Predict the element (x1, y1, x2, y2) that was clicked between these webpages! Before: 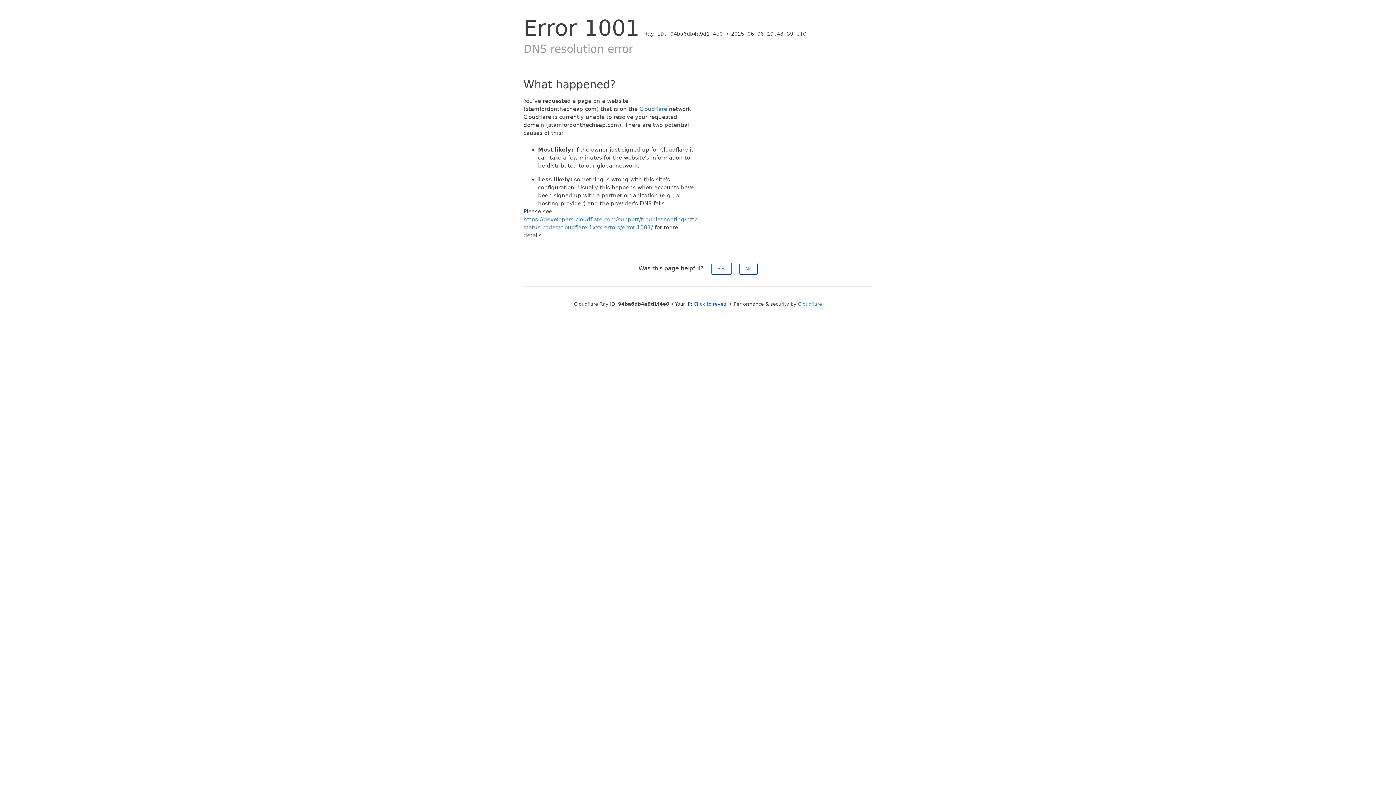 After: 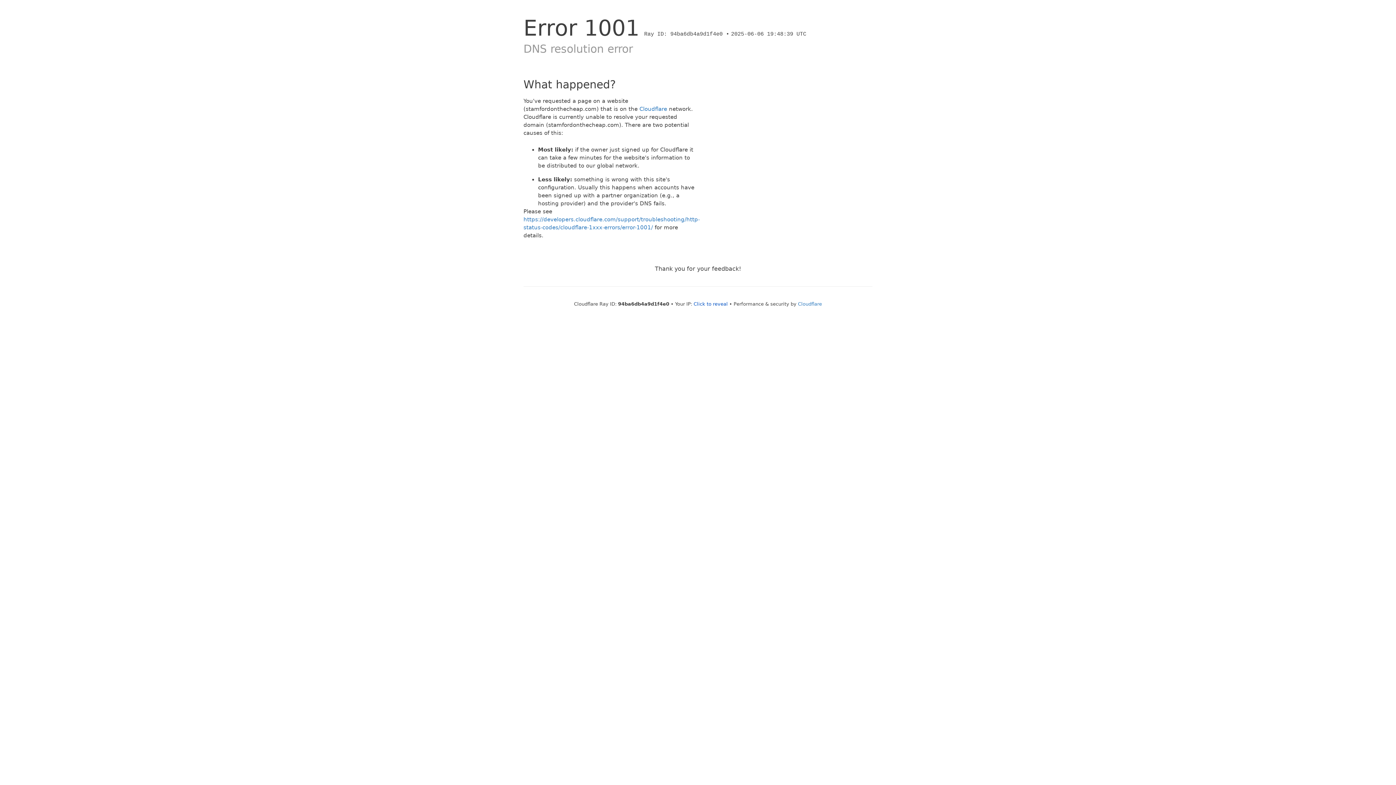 Action: label: Yes bbox: (711, 262, 731, 274)